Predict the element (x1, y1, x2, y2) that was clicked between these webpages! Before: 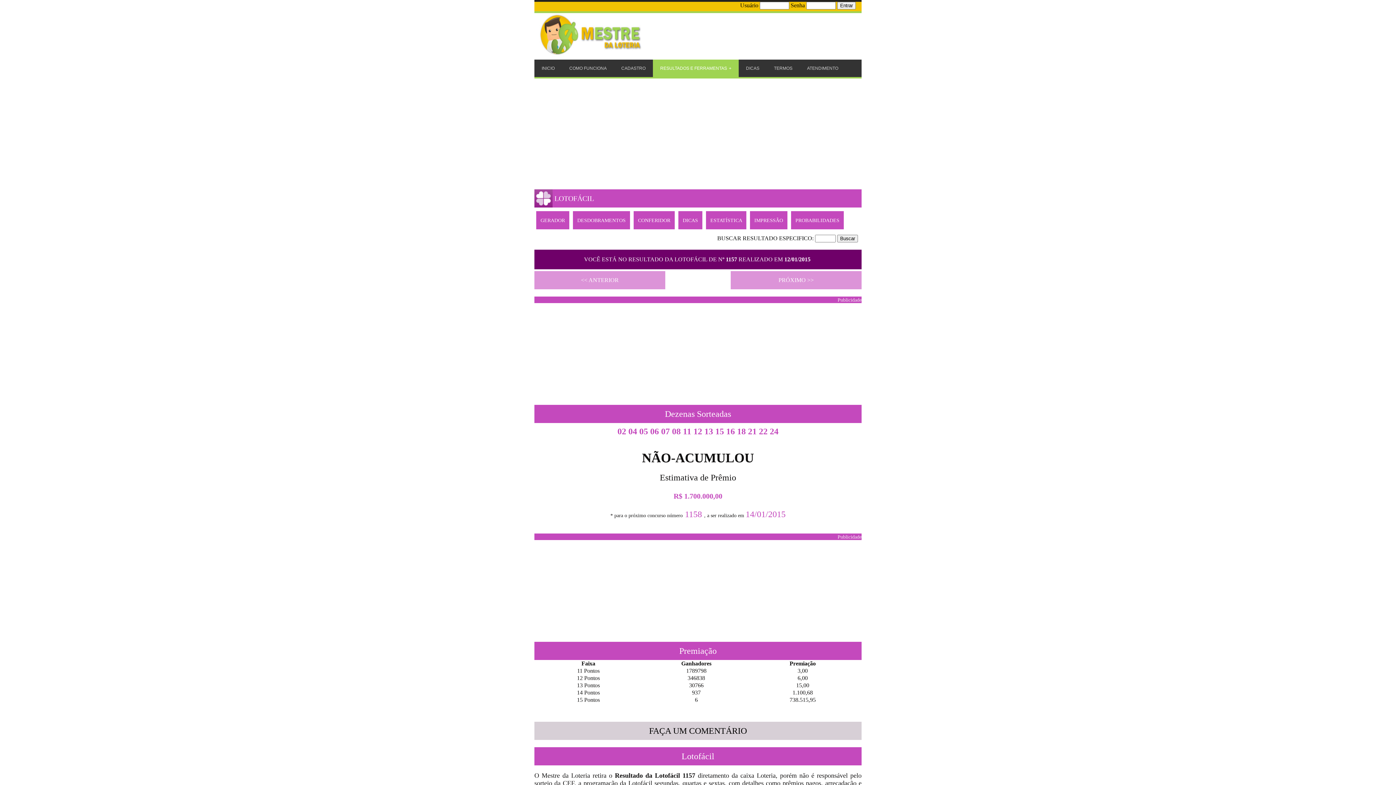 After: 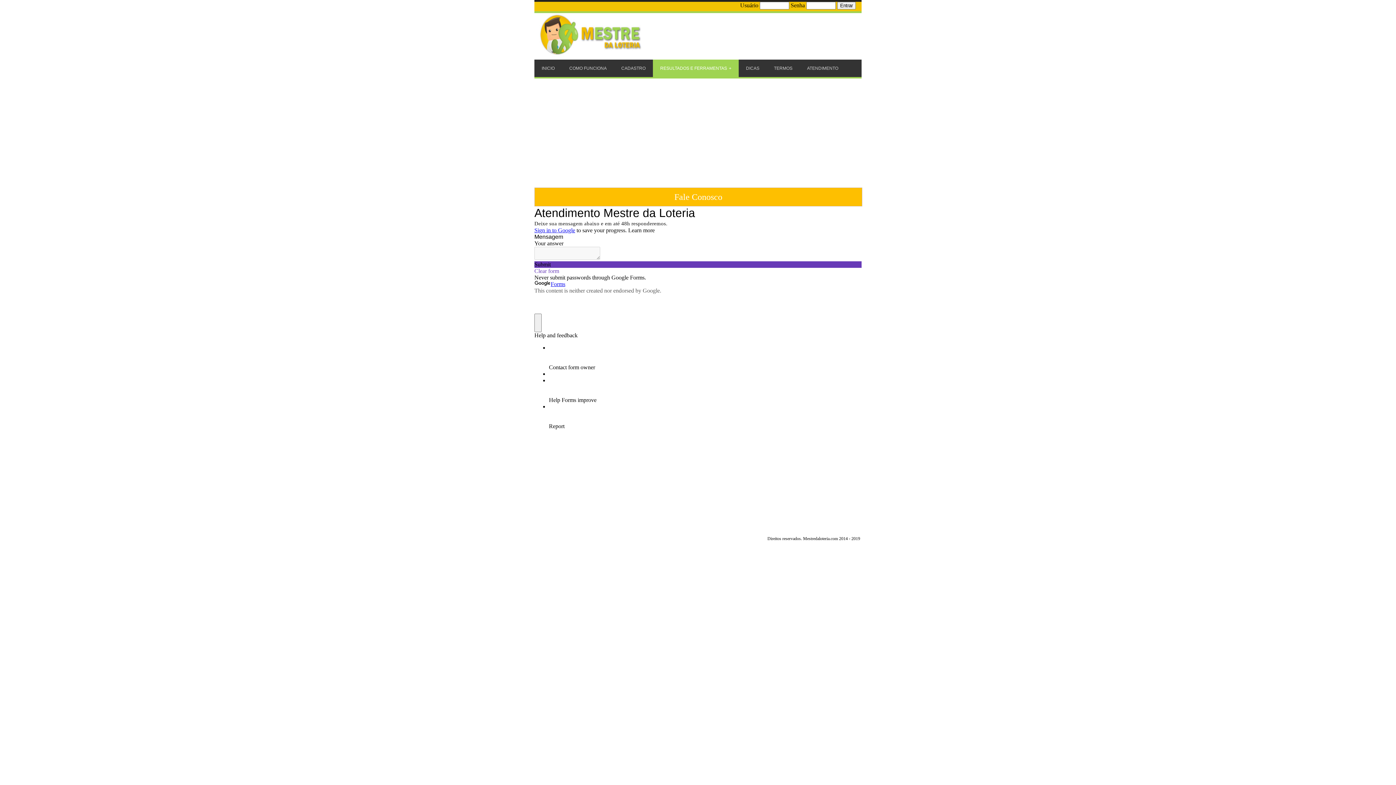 Action: label: ATENDIMENTO bbox: (800, 59, 845, 77)